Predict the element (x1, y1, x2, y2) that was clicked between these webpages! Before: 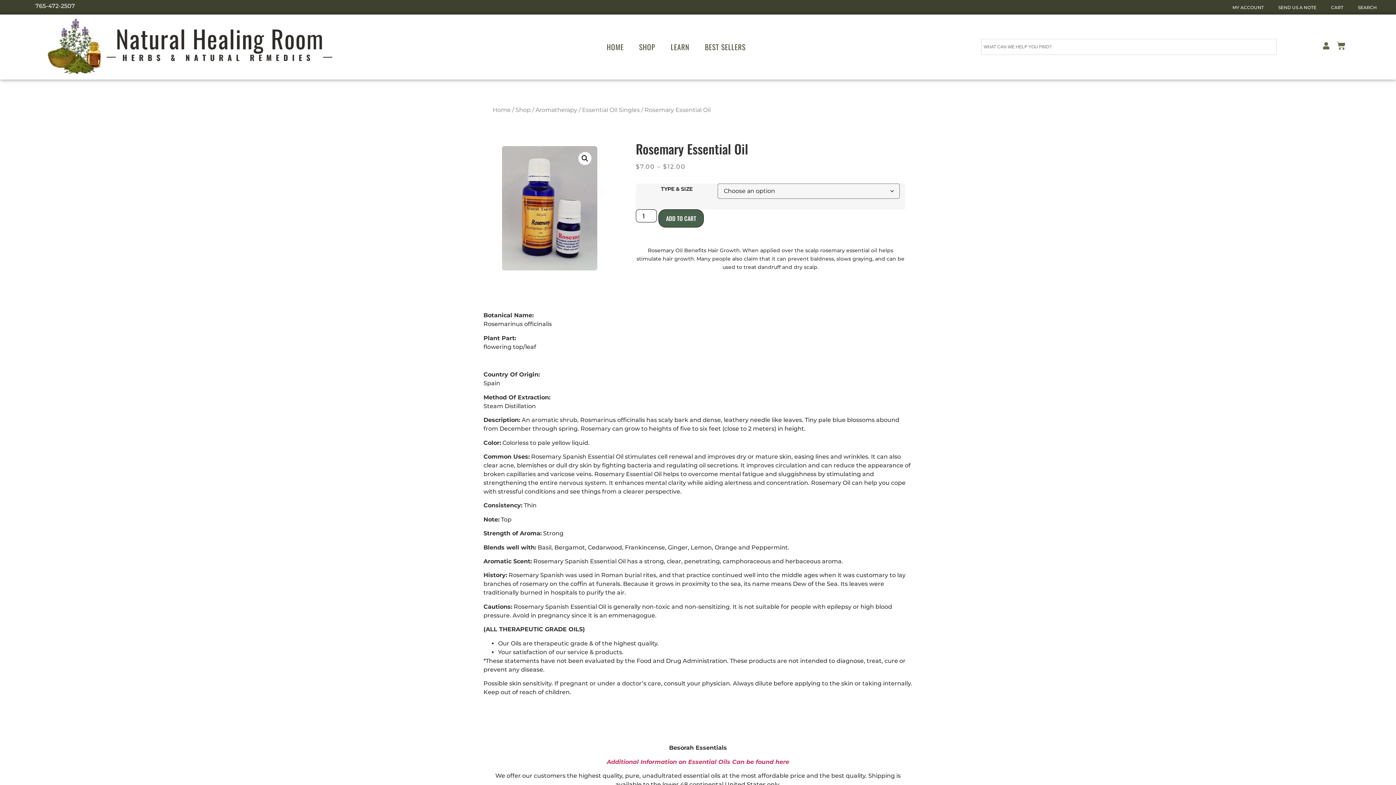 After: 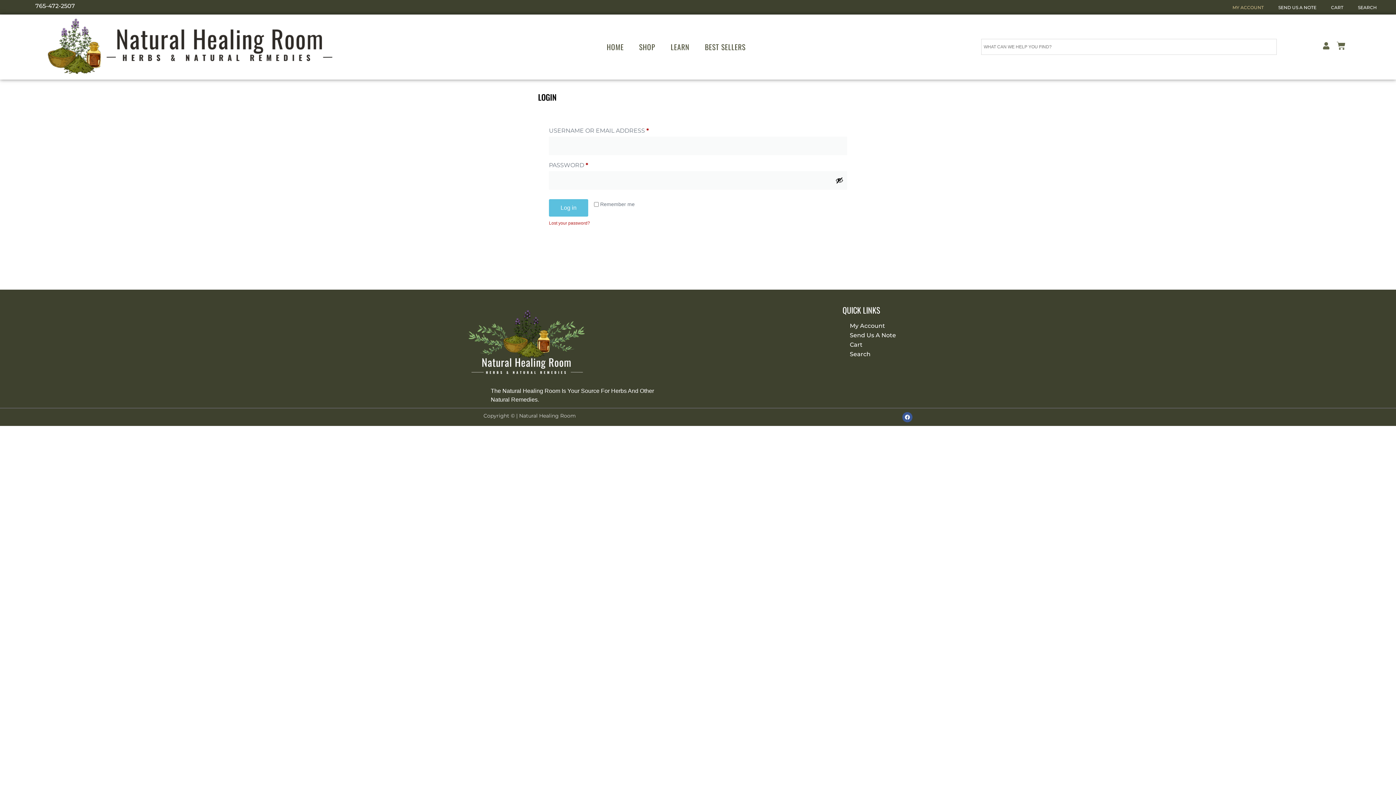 Action: label: MY ACCOUNT bbox: (1225, 1, 1271, 13)